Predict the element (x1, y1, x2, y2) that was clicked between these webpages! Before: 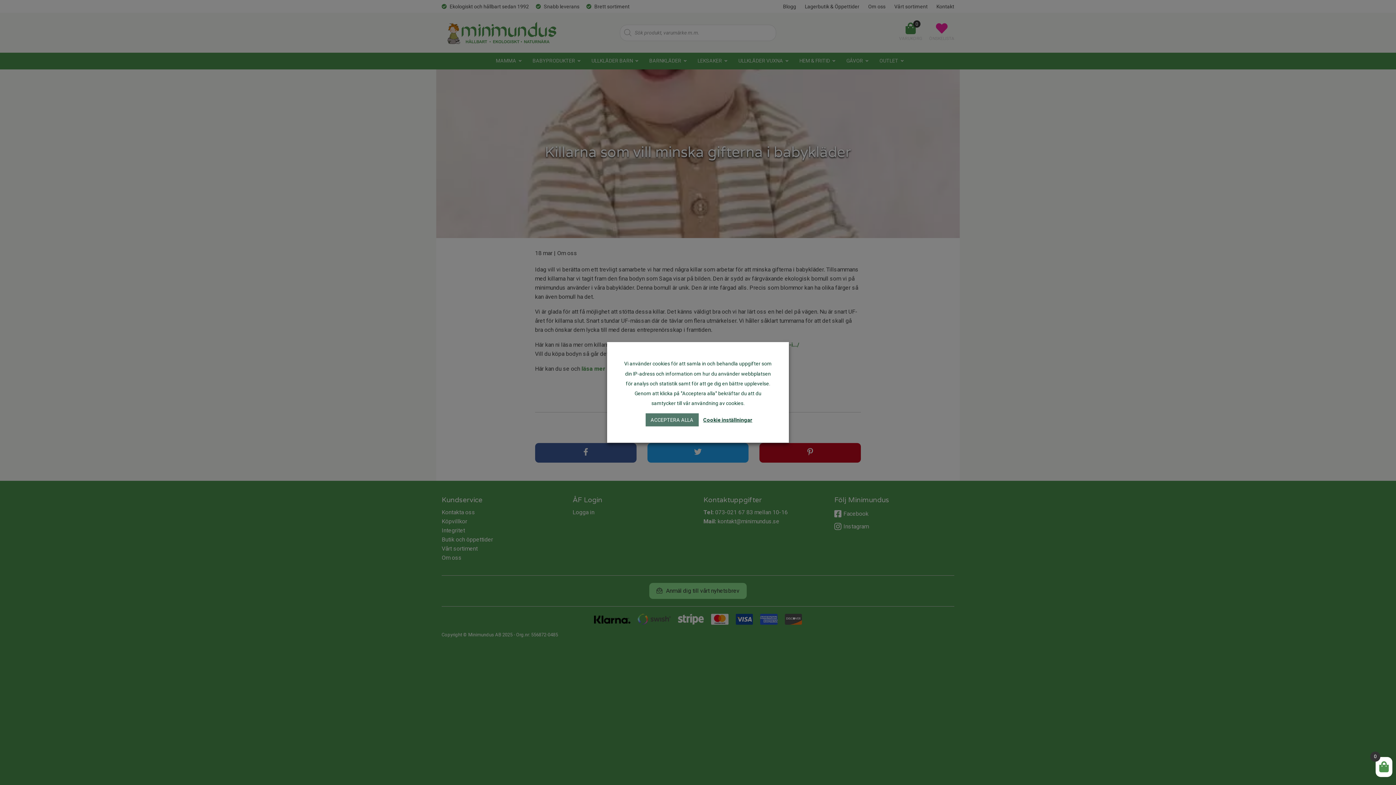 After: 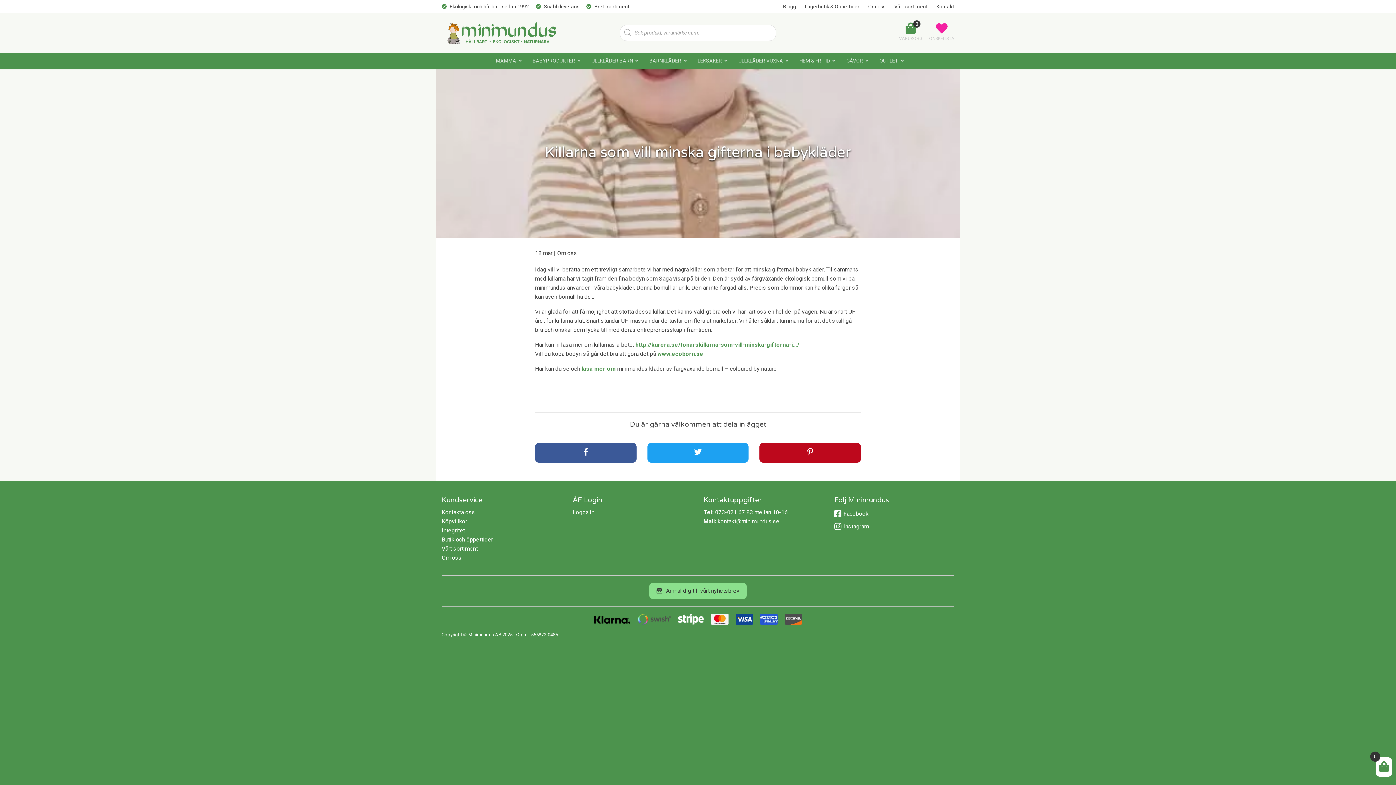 Action: label: ACCEPTERA ALLA bbox: (645, 413, 698, 426)